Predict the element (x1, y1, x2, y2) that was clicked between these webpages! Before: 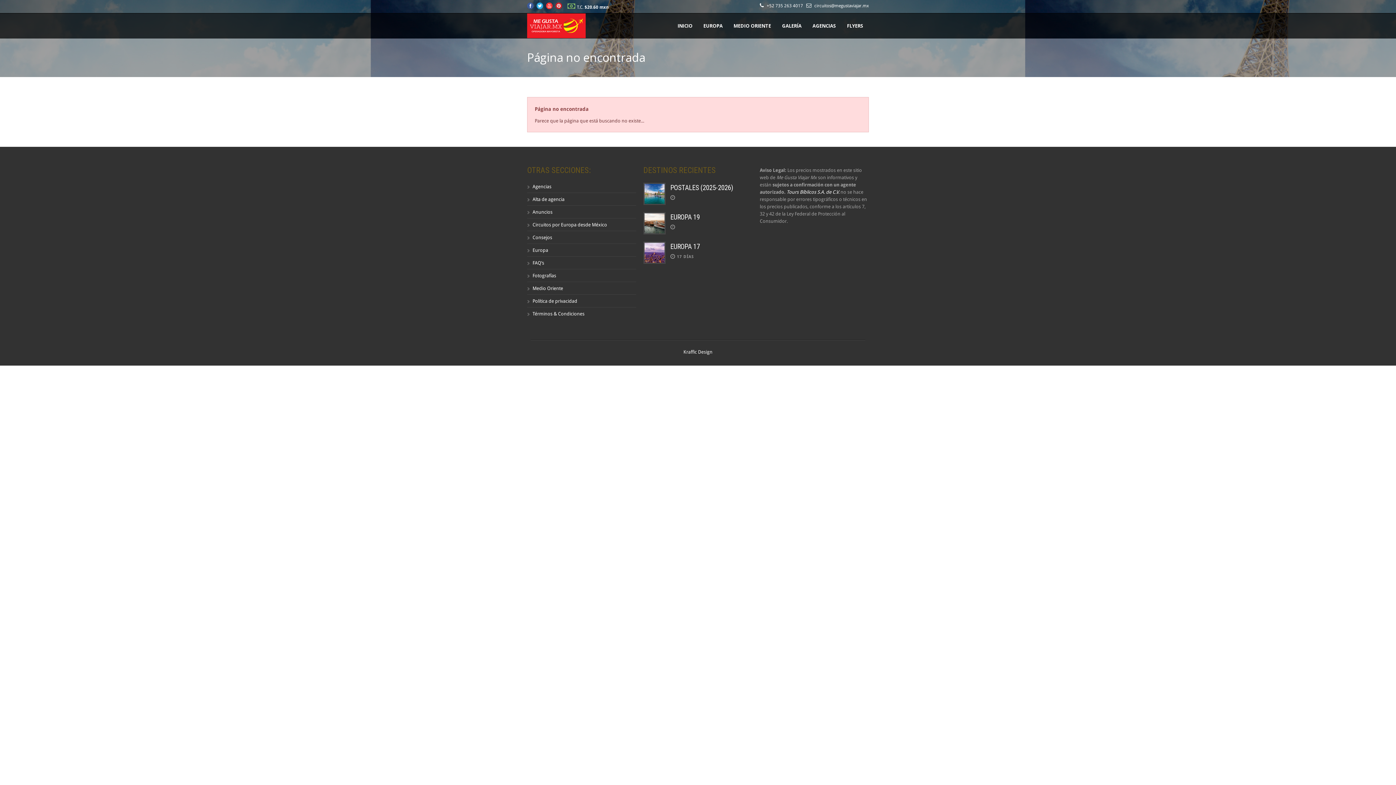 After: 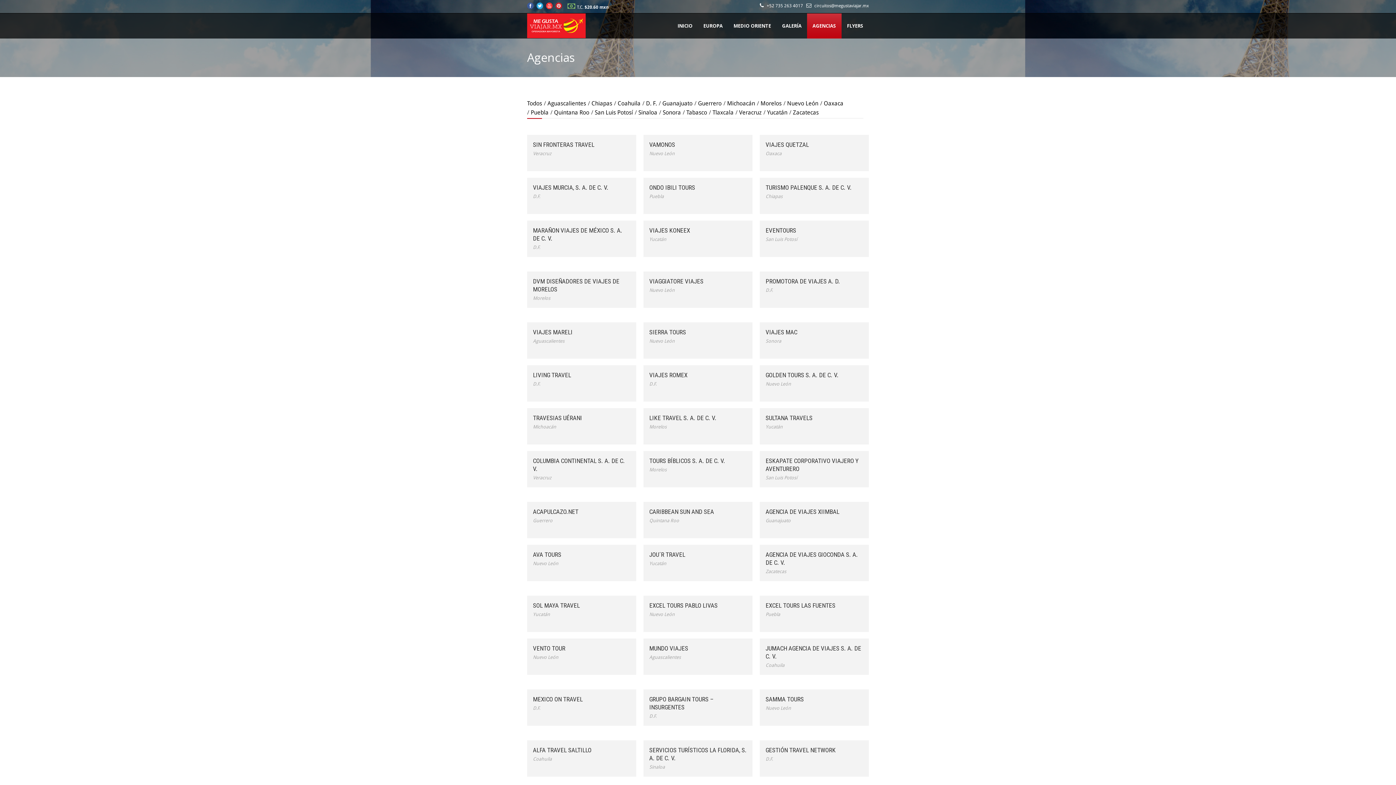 Action: bbox: (532, 184, 551, 189) label: Agencias